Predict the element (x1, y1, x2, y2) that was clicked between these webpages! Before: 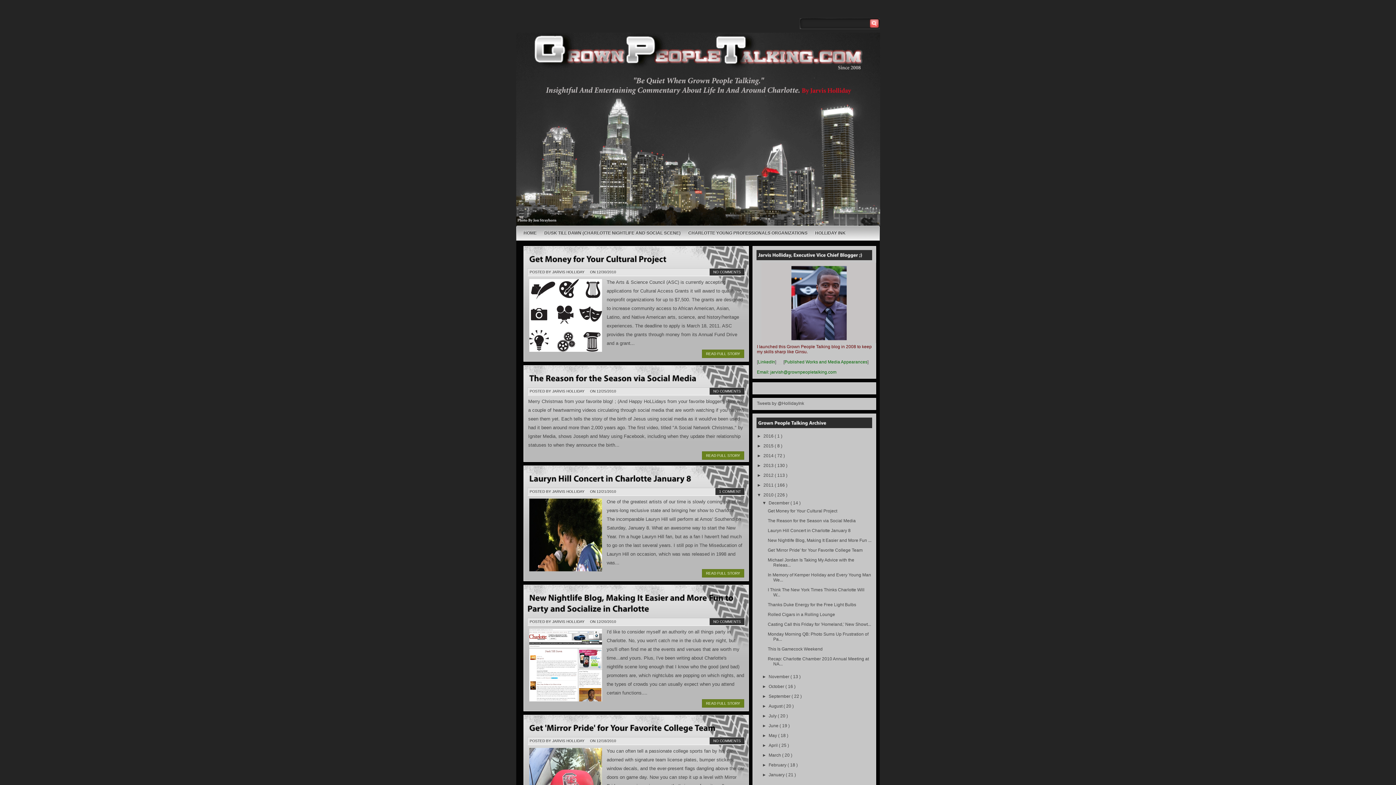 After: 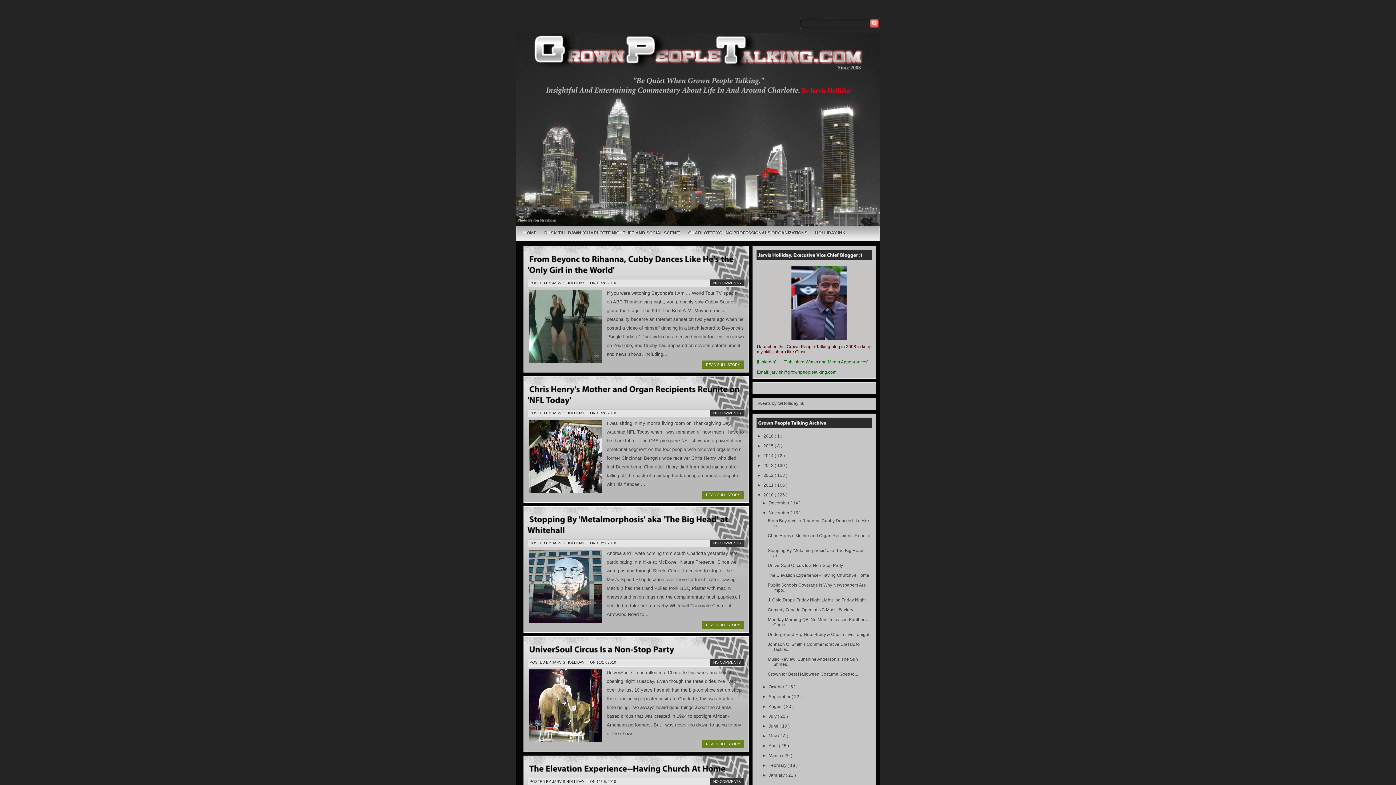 Action: bbox: (768, 674, 790, 679) label: November 